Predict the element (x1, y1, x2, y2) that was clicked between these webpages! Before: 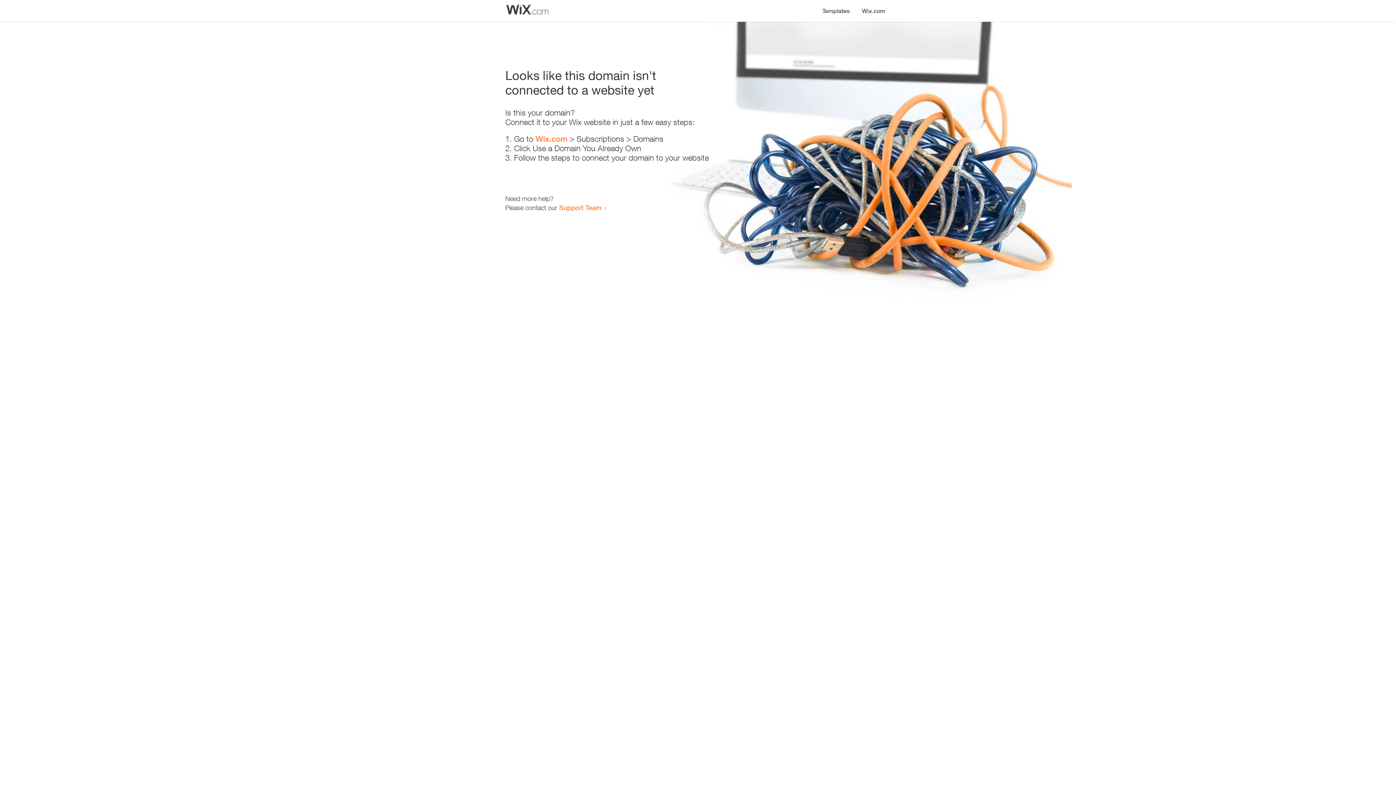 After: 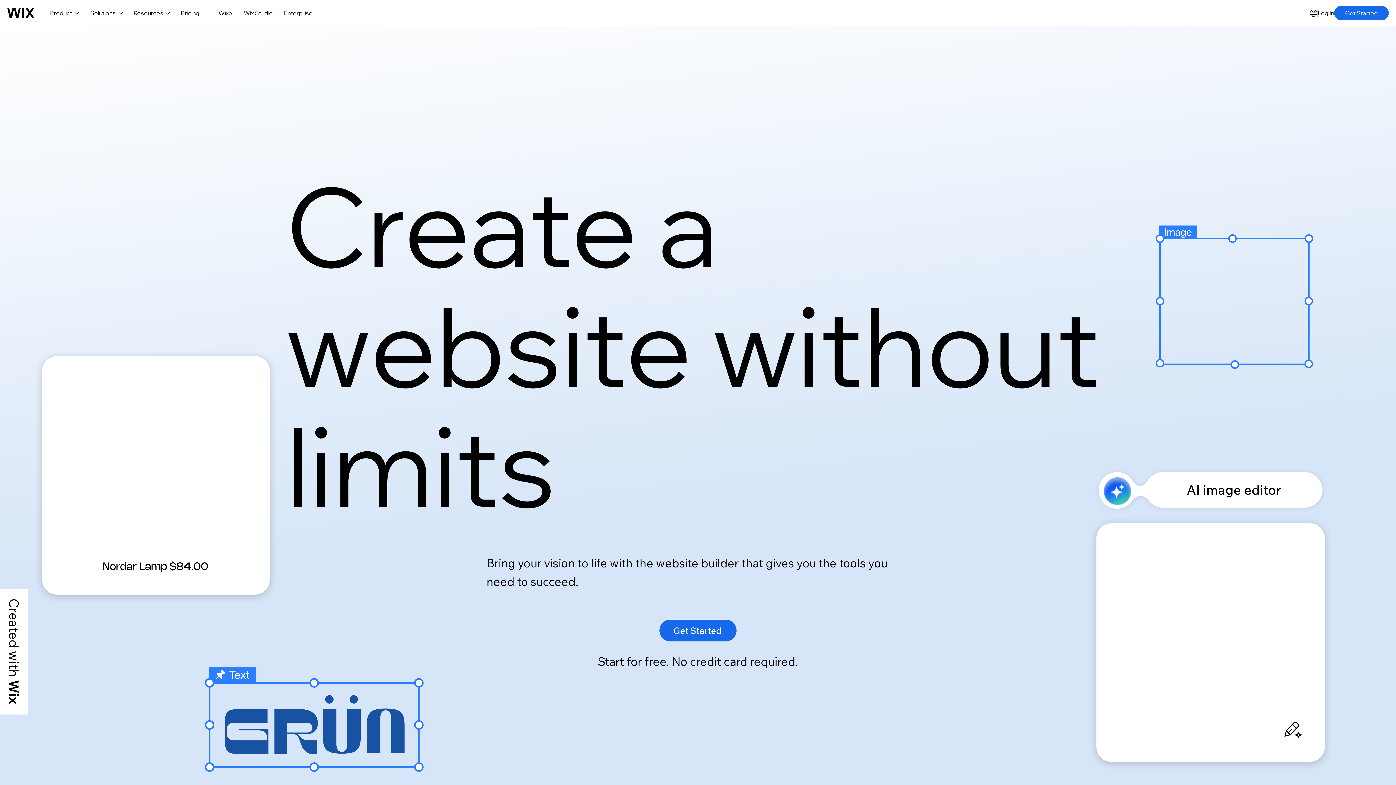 Action: bbox: (535, 134, 567, 143) label: Wix.com